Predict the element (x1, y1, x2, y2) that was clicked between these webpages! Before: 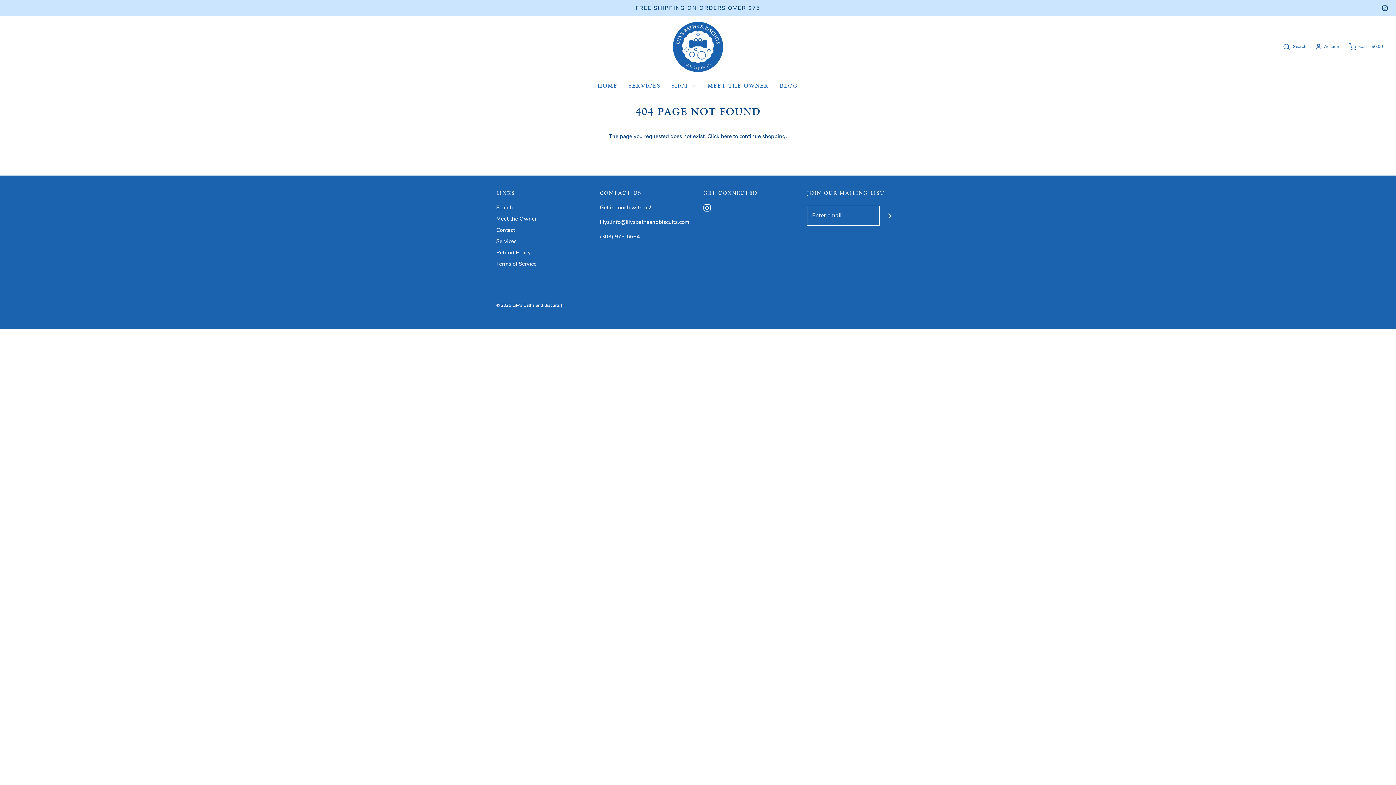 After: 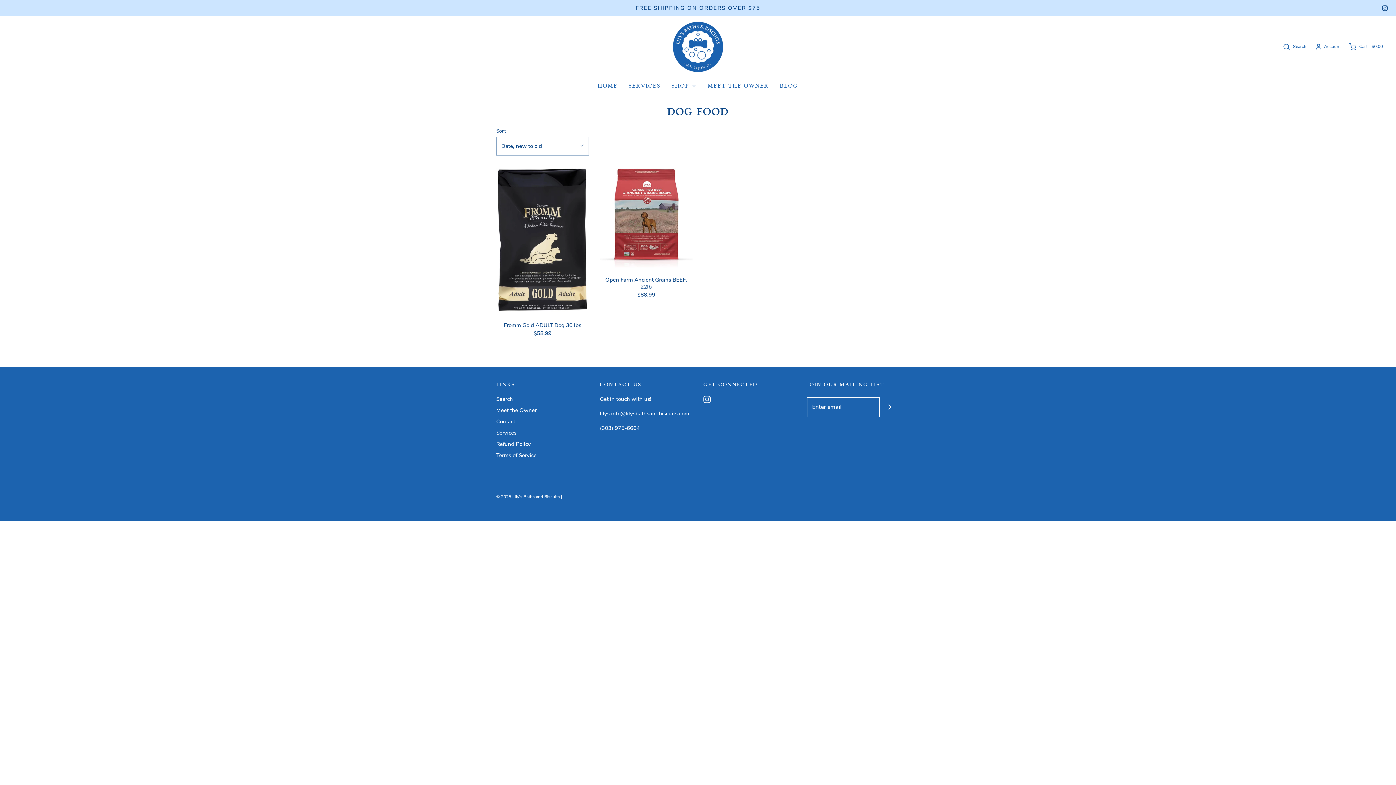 Action: bbox: (671, 77, 697, 93) label: SHOP